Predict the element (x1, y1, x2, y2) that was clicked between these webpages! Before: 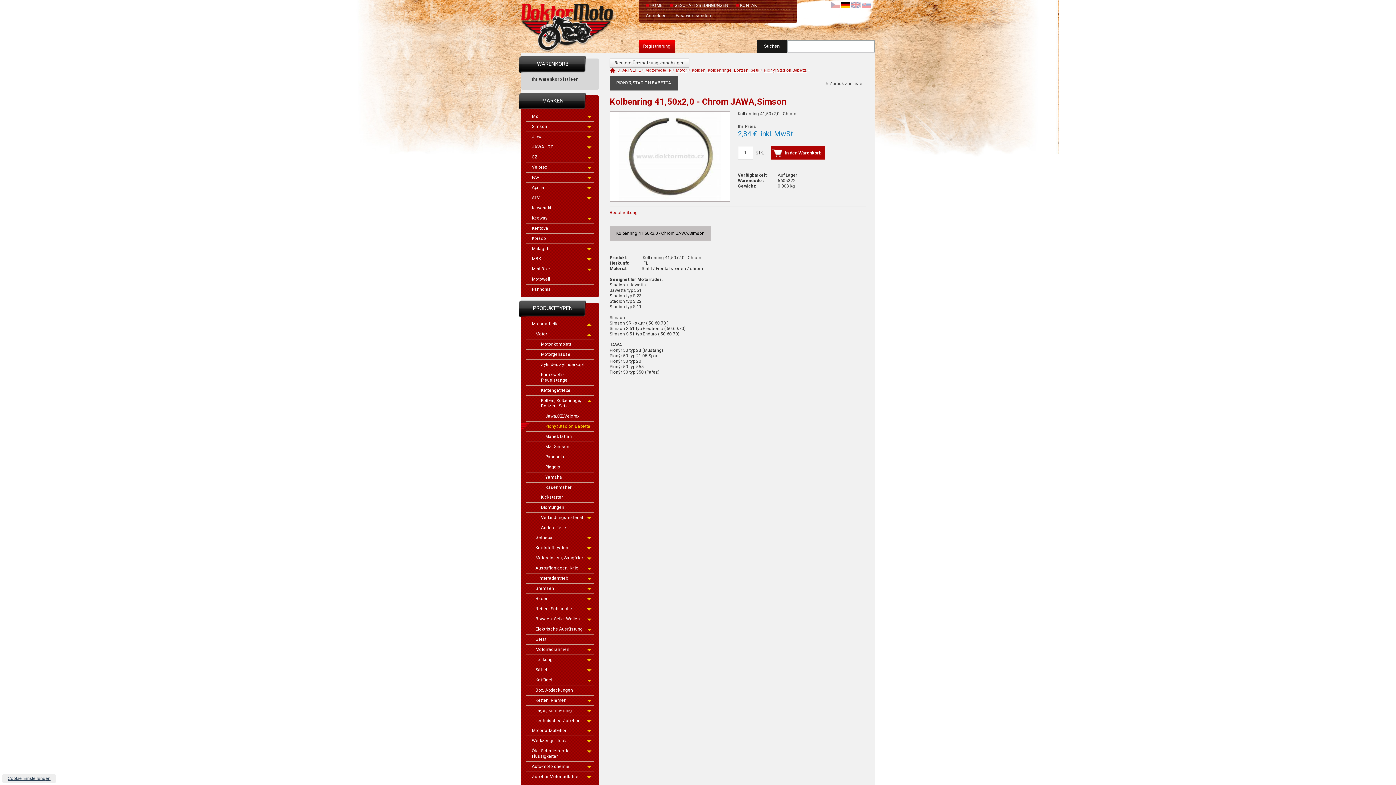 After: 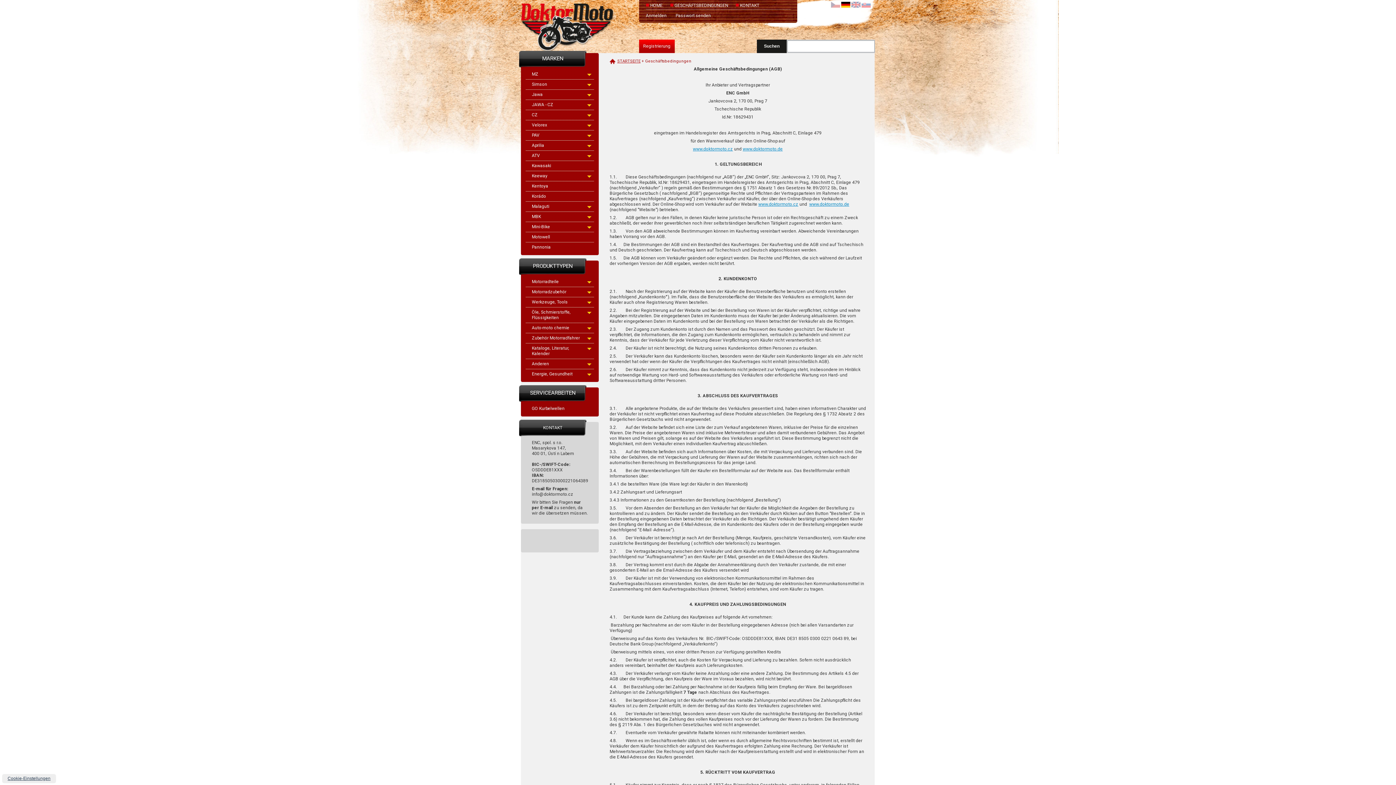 Action: label: GESCHÄFTSBEDINGUNGEN bbox: (670, 1, 735, 9)